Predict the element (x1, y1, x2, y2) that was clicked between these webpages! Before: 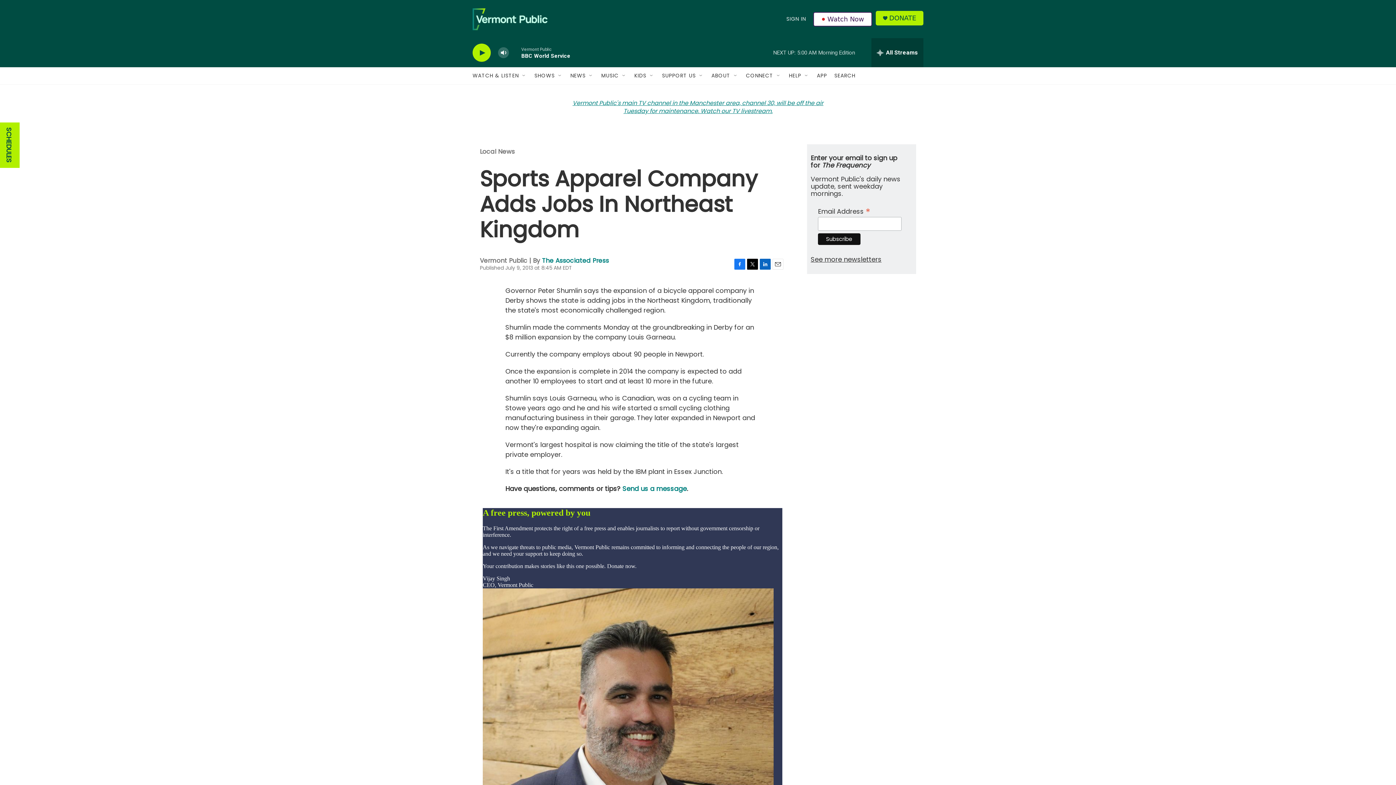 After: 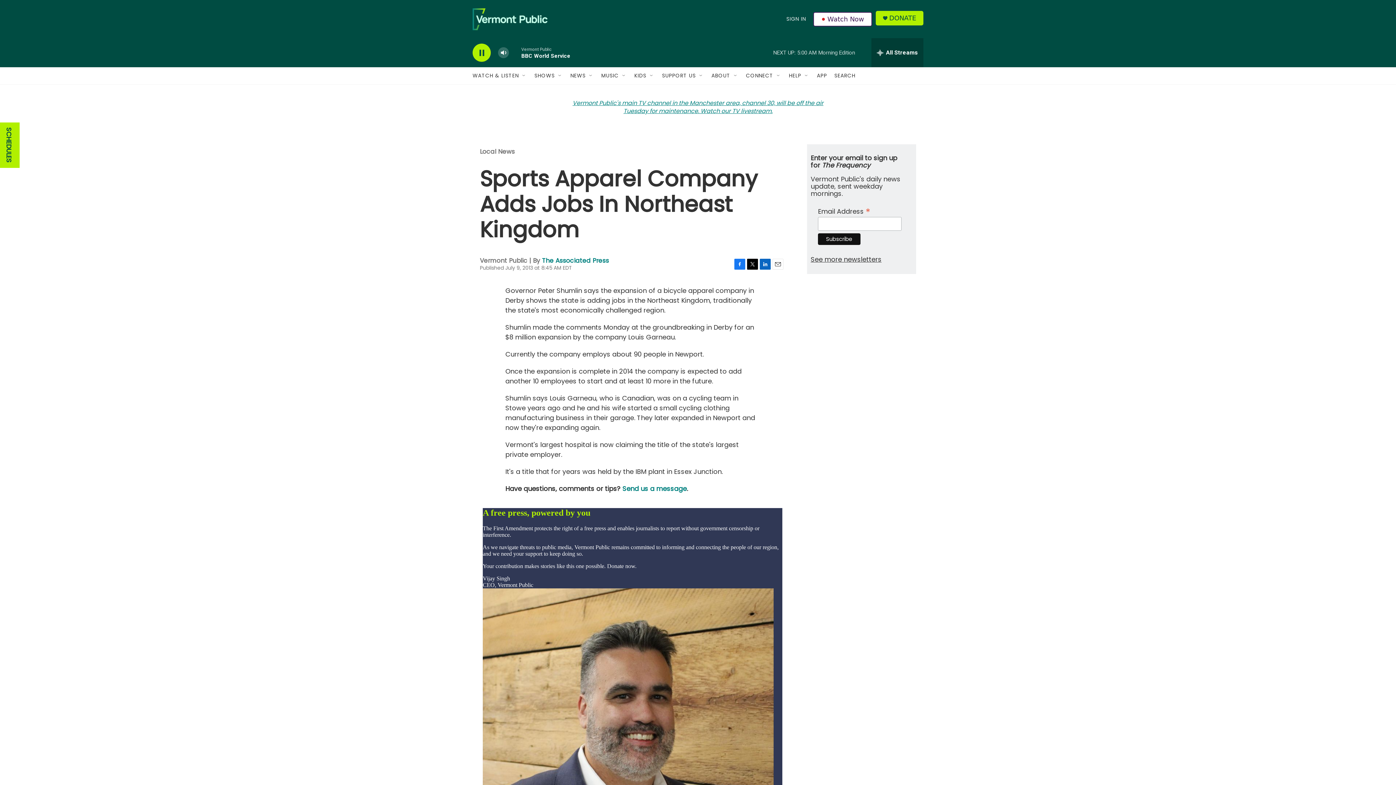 Action: bbox: (476, 48, 487, 56) label: play